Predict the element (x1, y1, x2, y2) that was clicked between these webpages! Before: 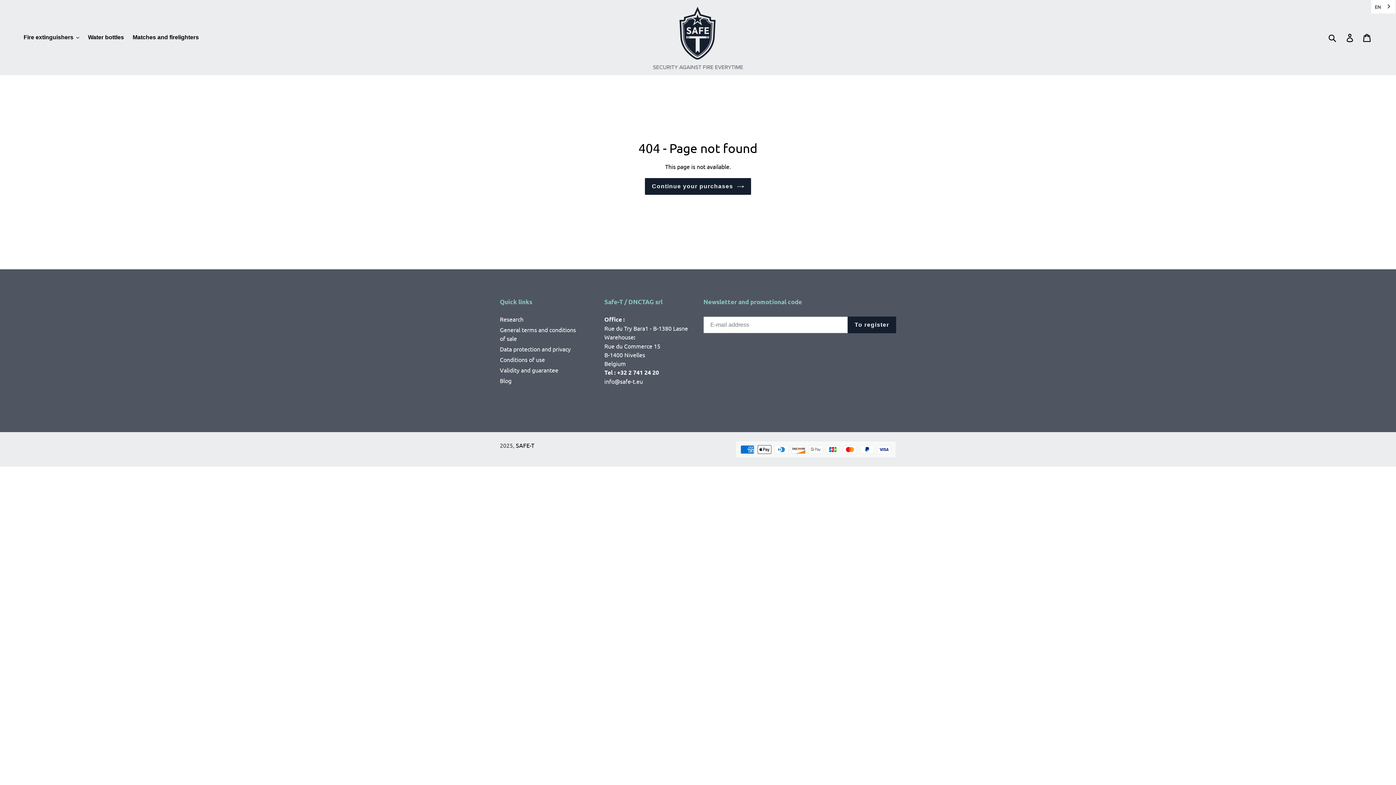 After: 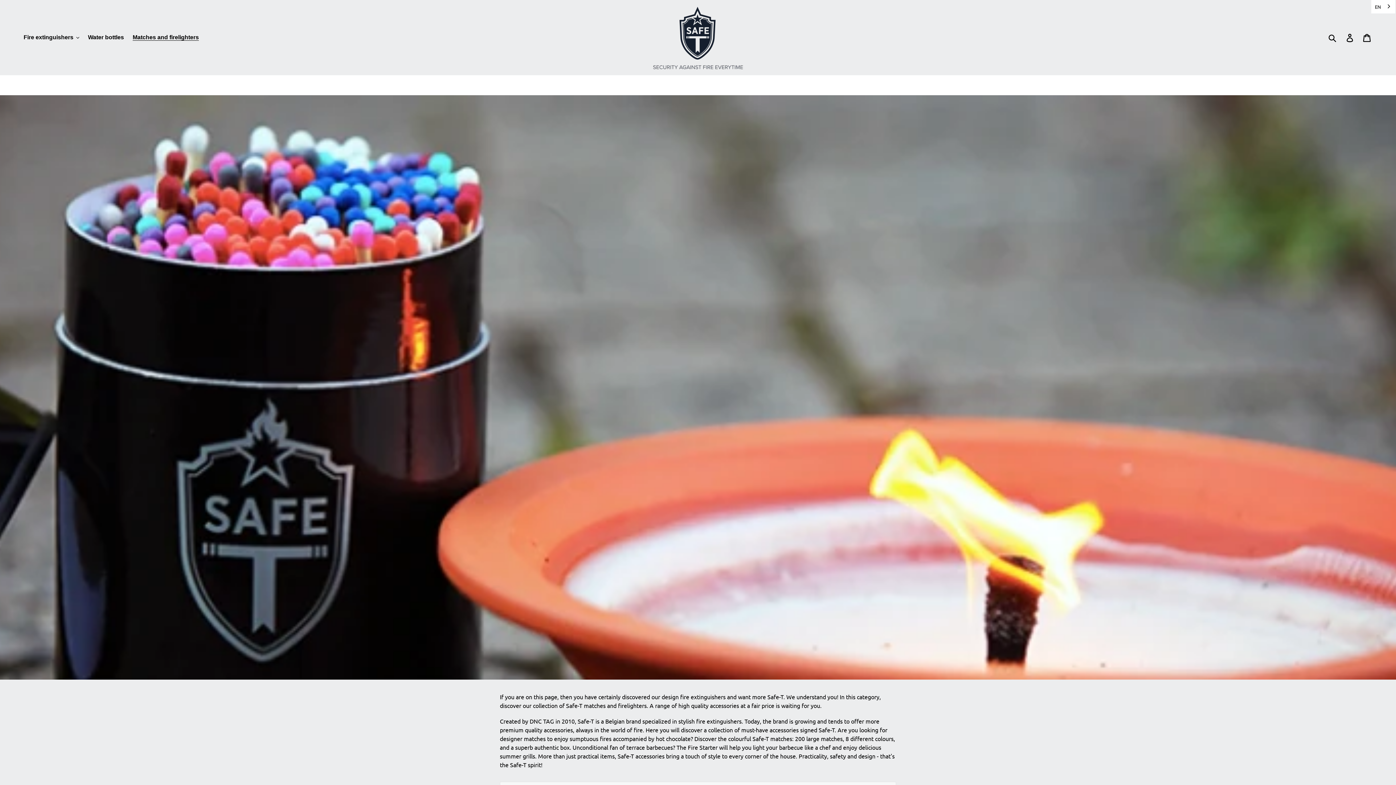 Action: label: Matches and firelighters bbox: (129, 32, 202, 43)